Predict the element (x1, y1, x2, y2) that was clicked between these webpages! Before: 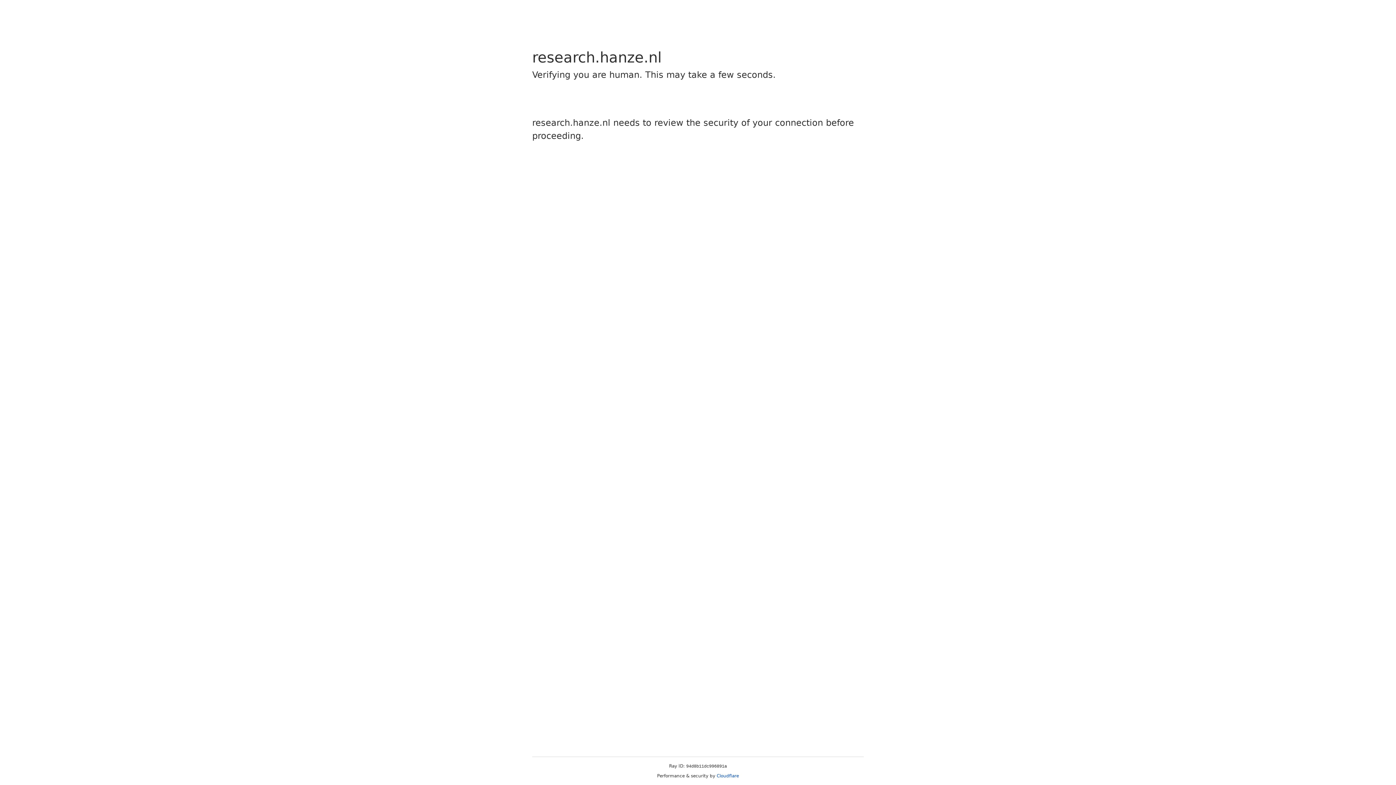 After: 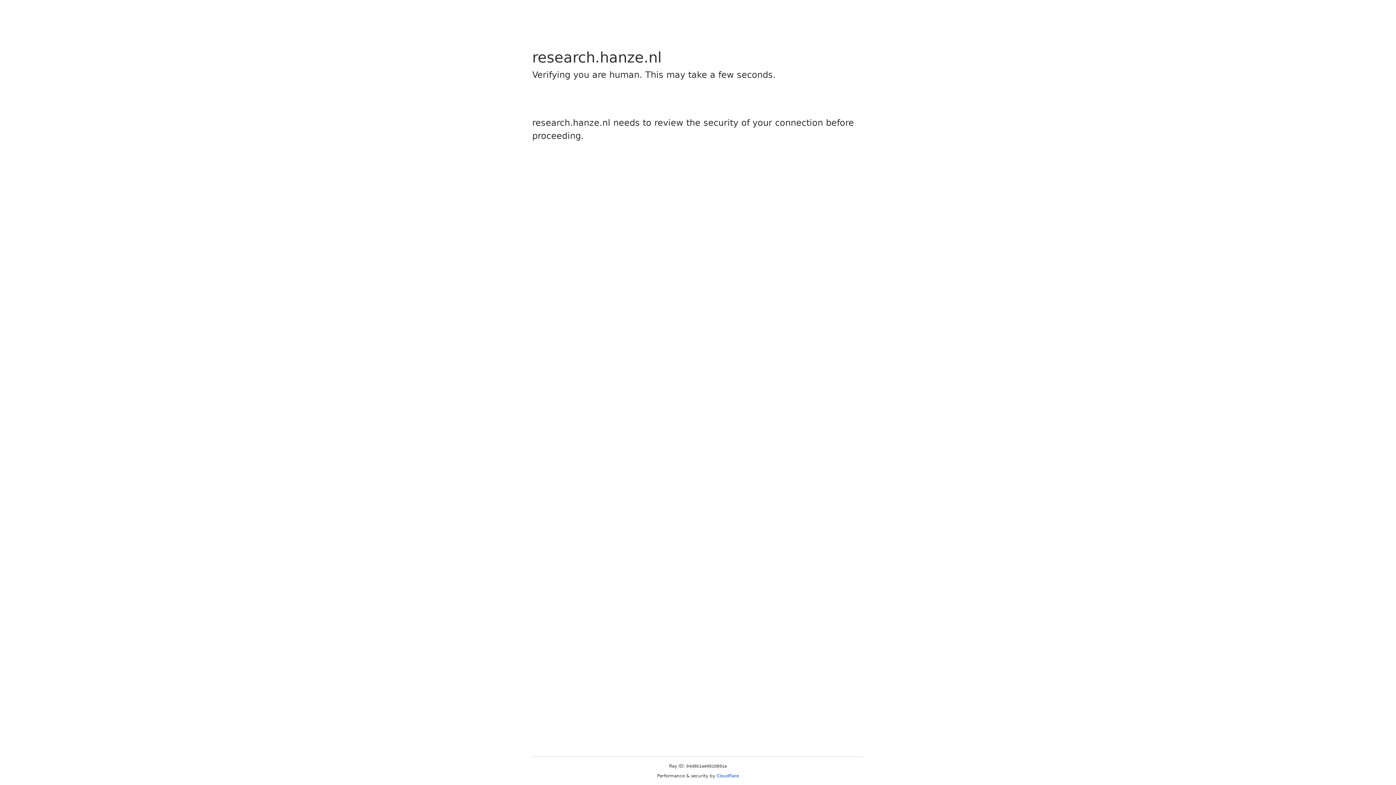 Action: label: Cloudflare bbox: (716, 773, 739, 778)